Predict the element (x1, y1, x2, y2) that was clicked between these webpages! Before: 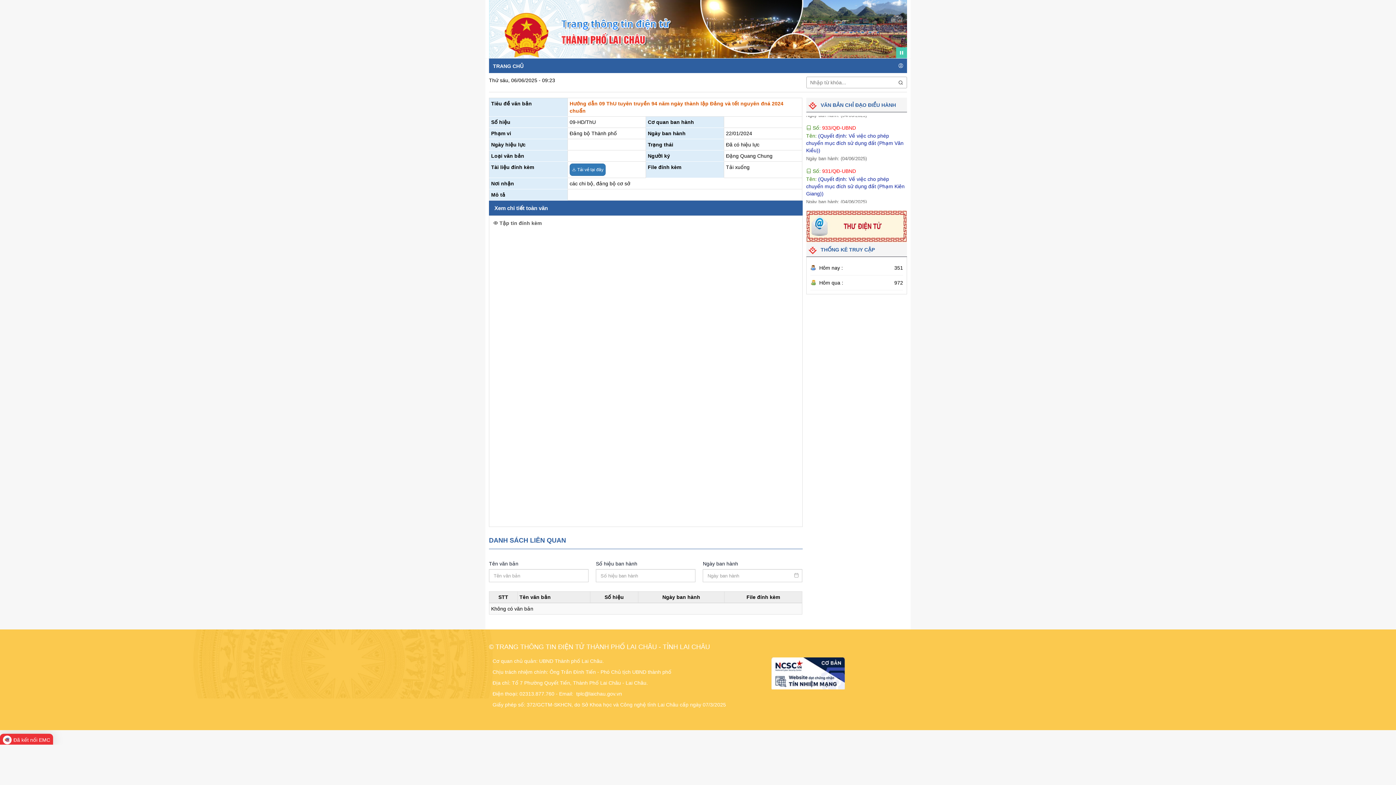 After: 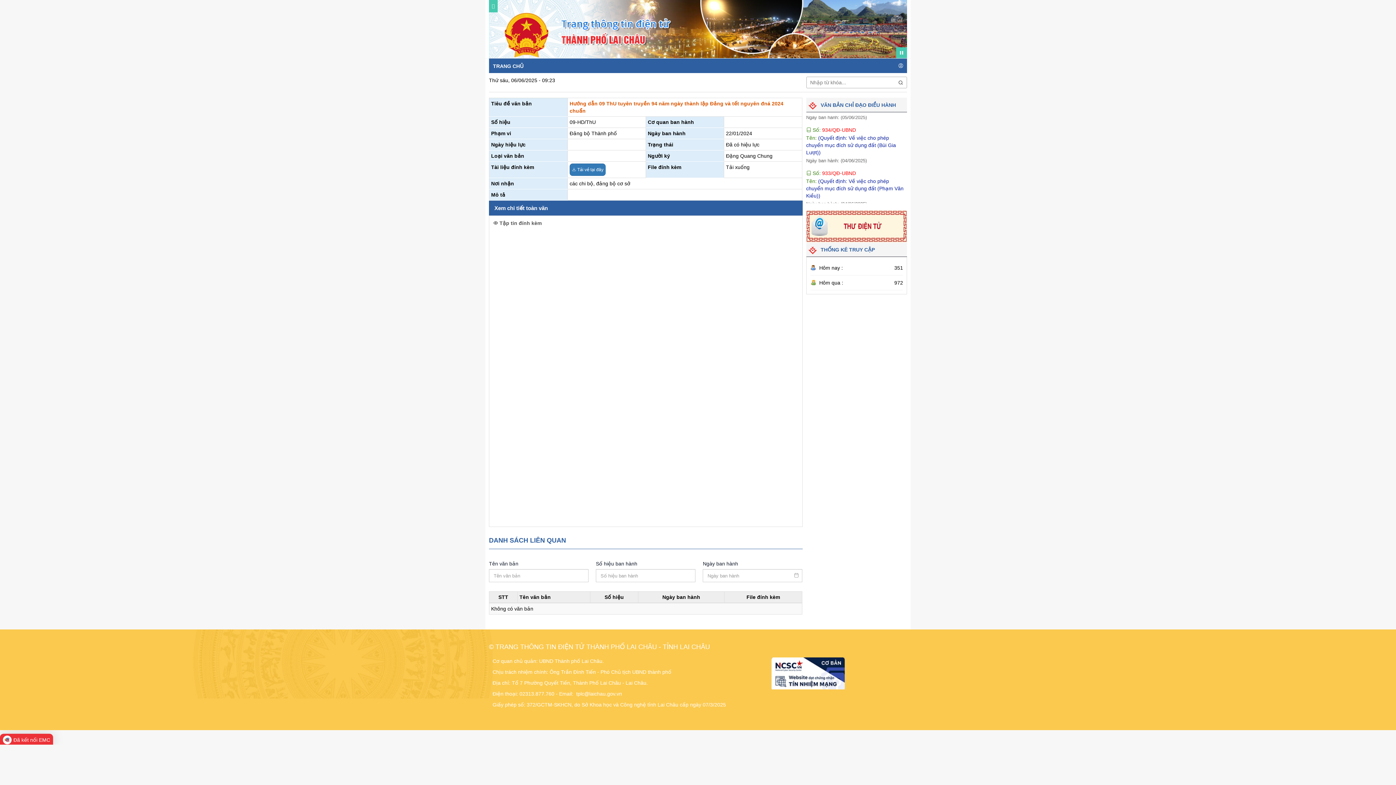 Action: bbox: (874, 47, 885, 58)